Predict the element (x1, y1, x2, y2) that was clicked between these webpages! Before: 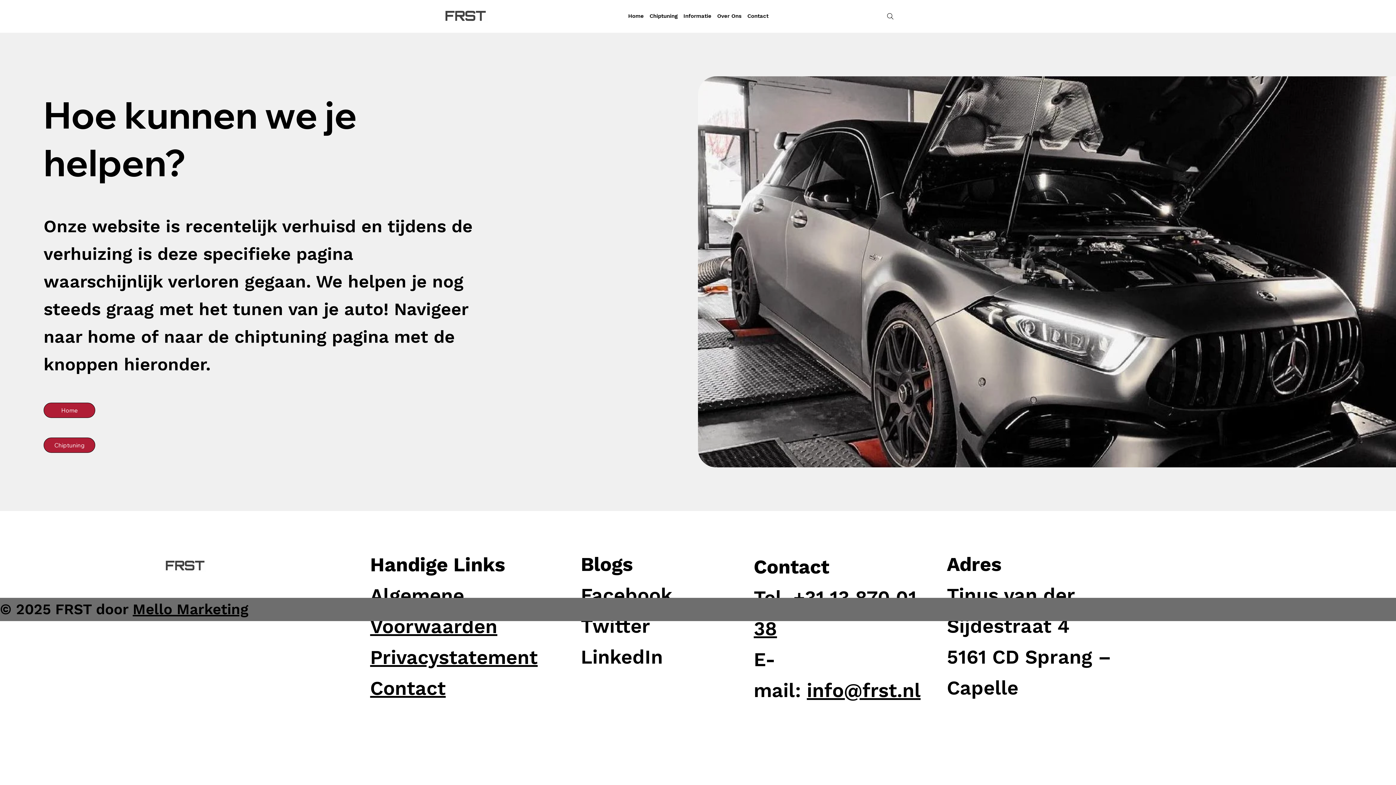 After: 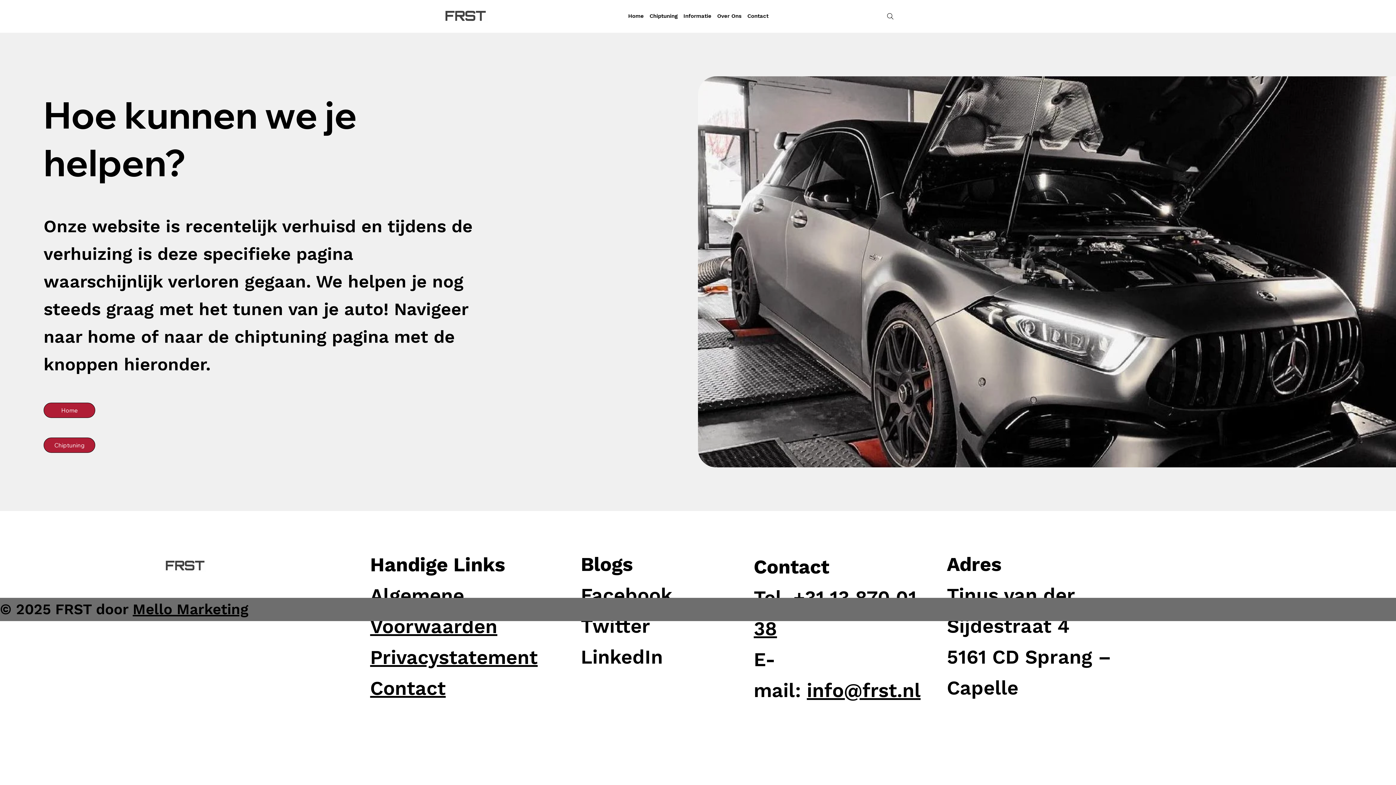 Action: bbox: (807, 679, 920, 702) label: info@frst.nl